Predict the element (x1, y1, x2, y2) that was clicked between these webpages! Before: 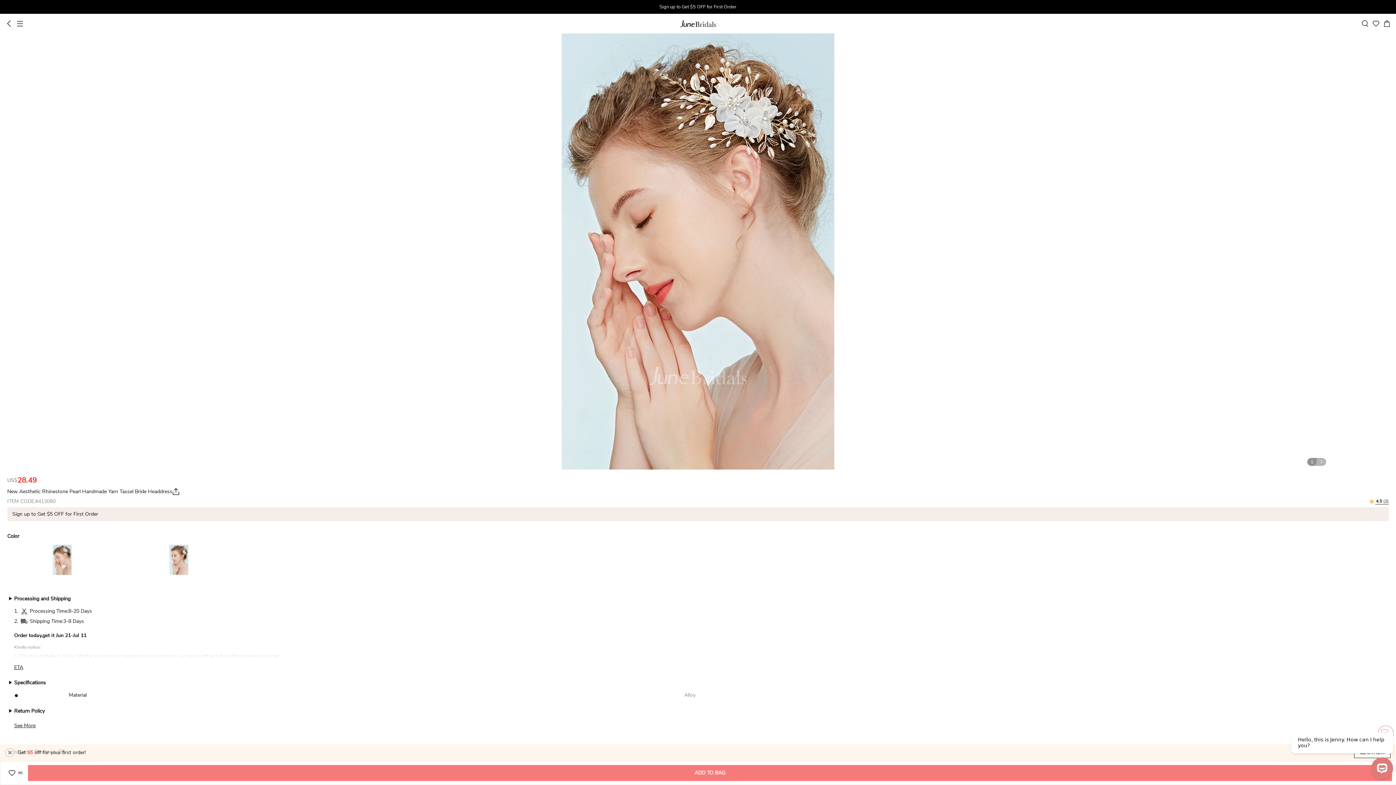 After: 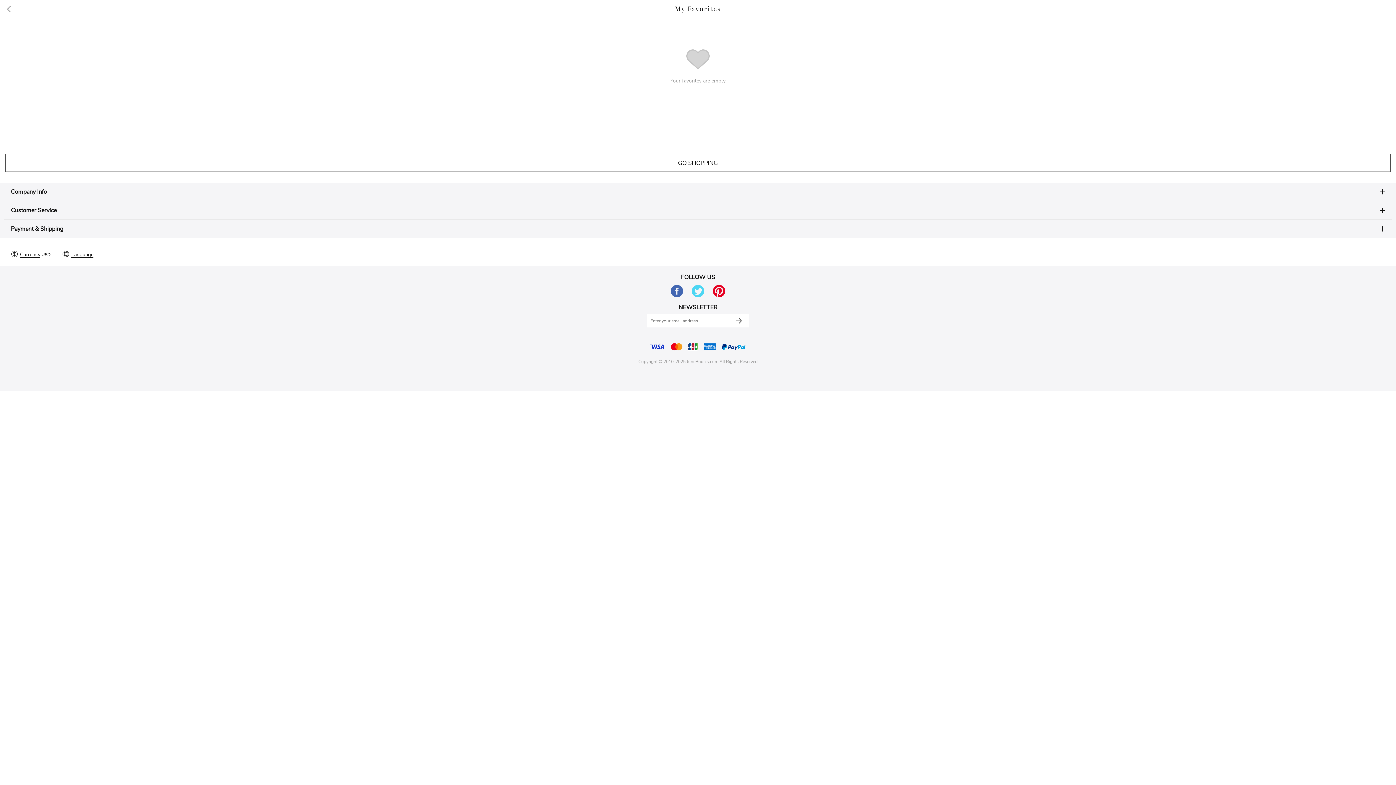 Action: bbox: (1372, 20, 1380, 27)